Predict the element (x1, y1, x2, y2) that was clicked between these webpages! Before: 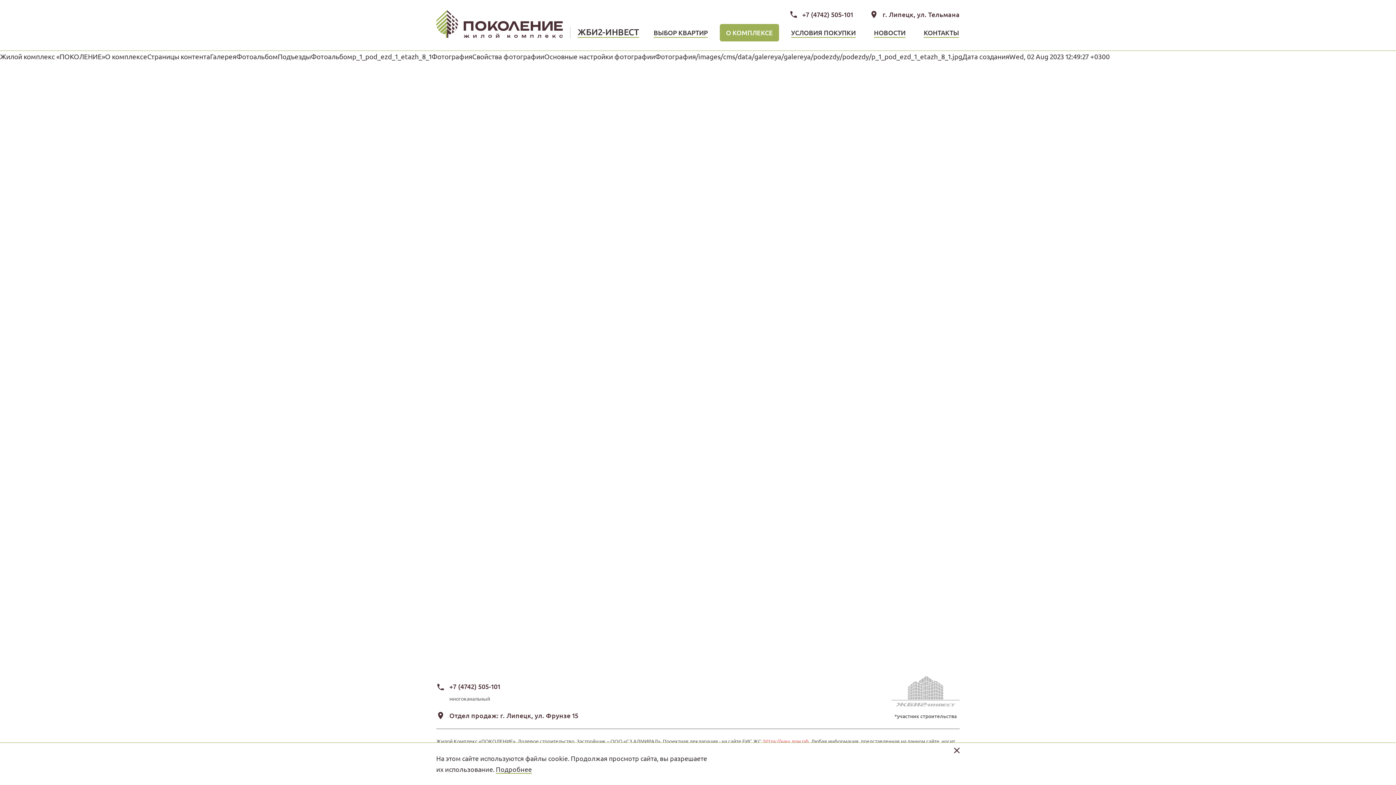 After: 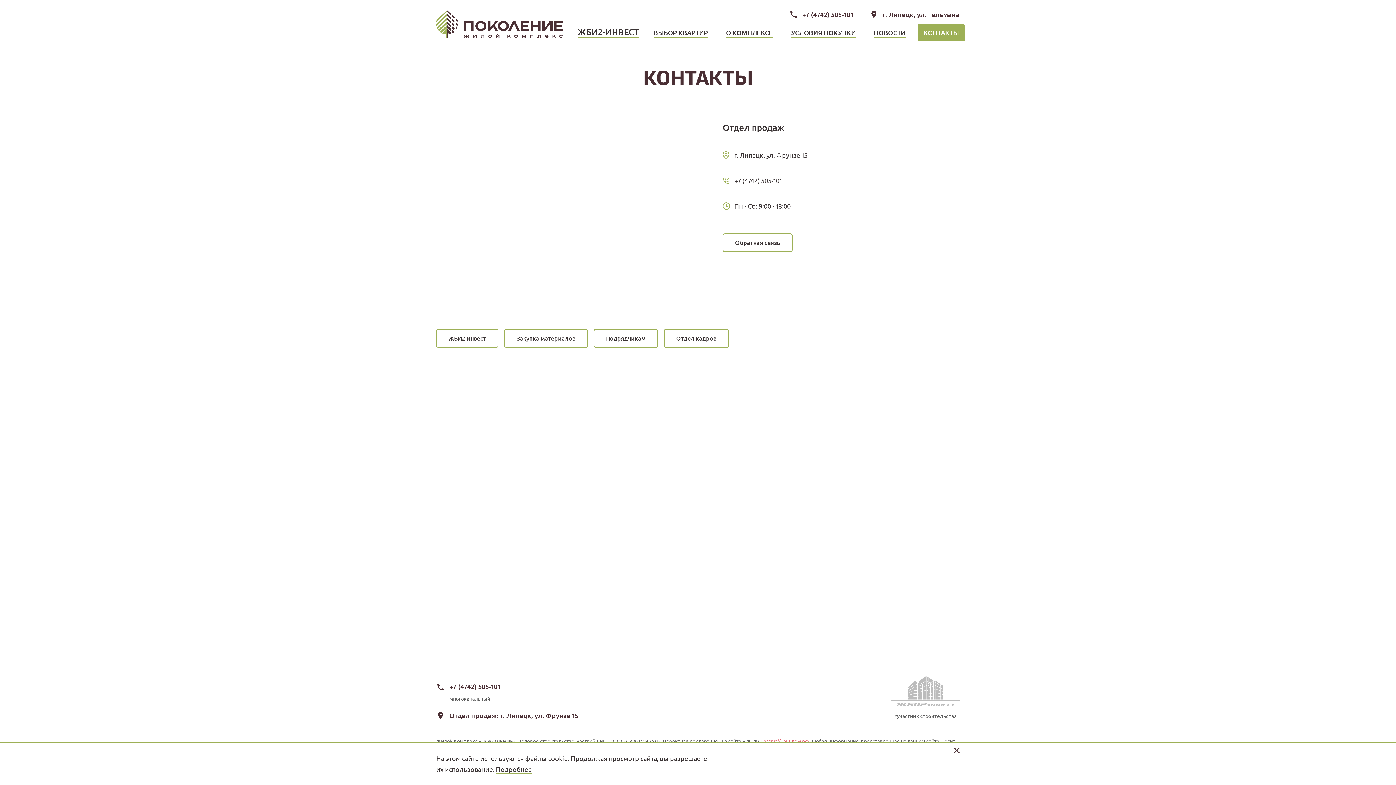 Action: label: КОНТАКТЫ bbox: (917, 23, 965, 41)